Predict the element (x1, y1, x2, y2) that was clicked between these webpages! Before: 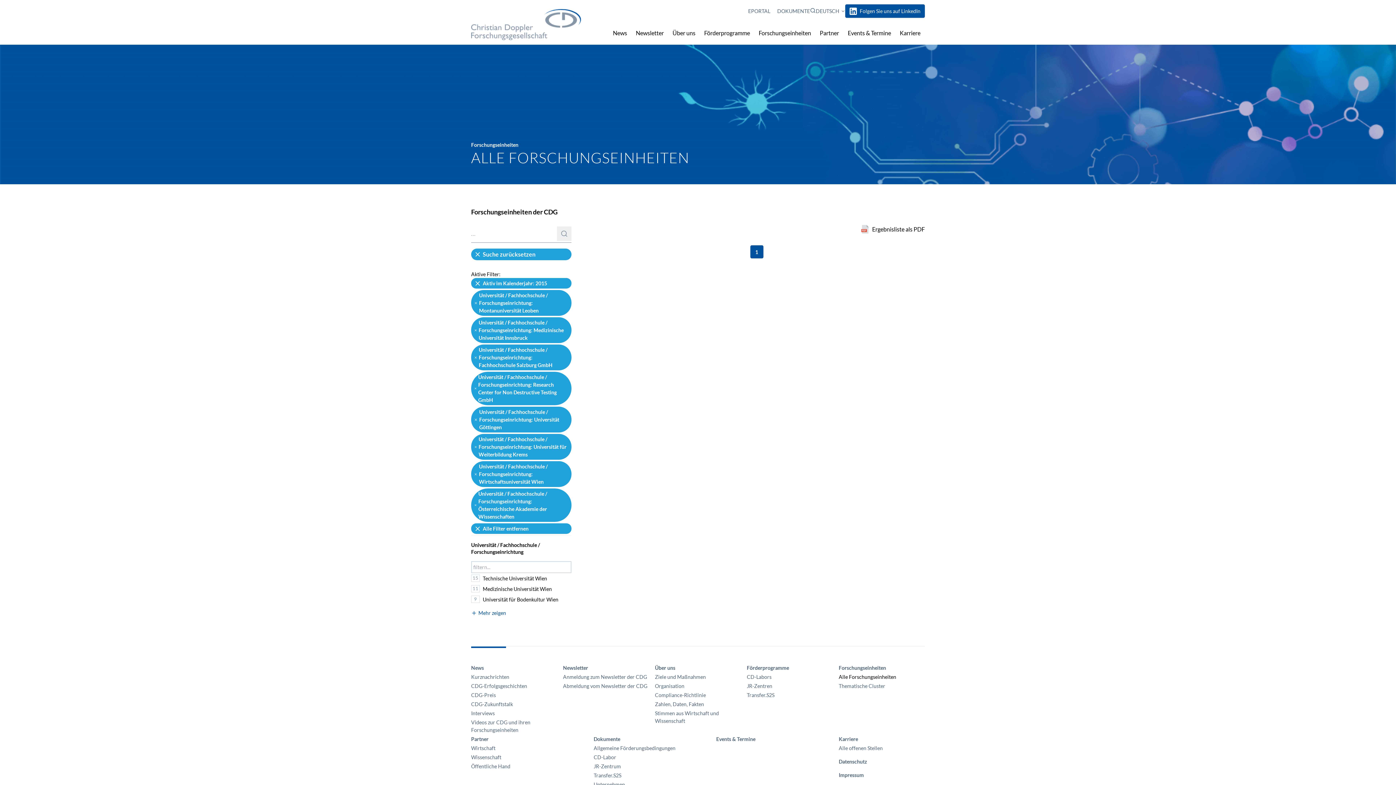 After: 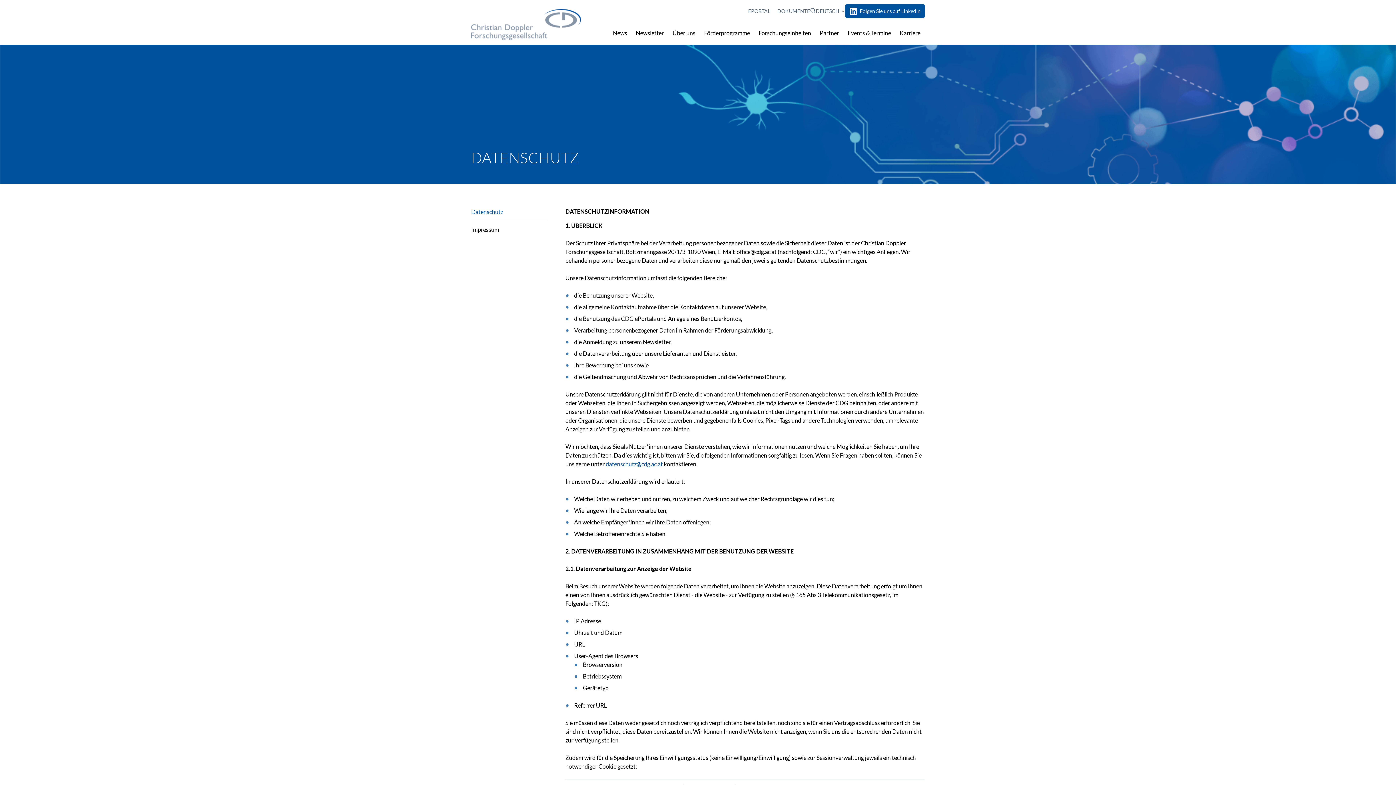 Action: bbox: (838, 758, 925, 765) label: Datenschutz